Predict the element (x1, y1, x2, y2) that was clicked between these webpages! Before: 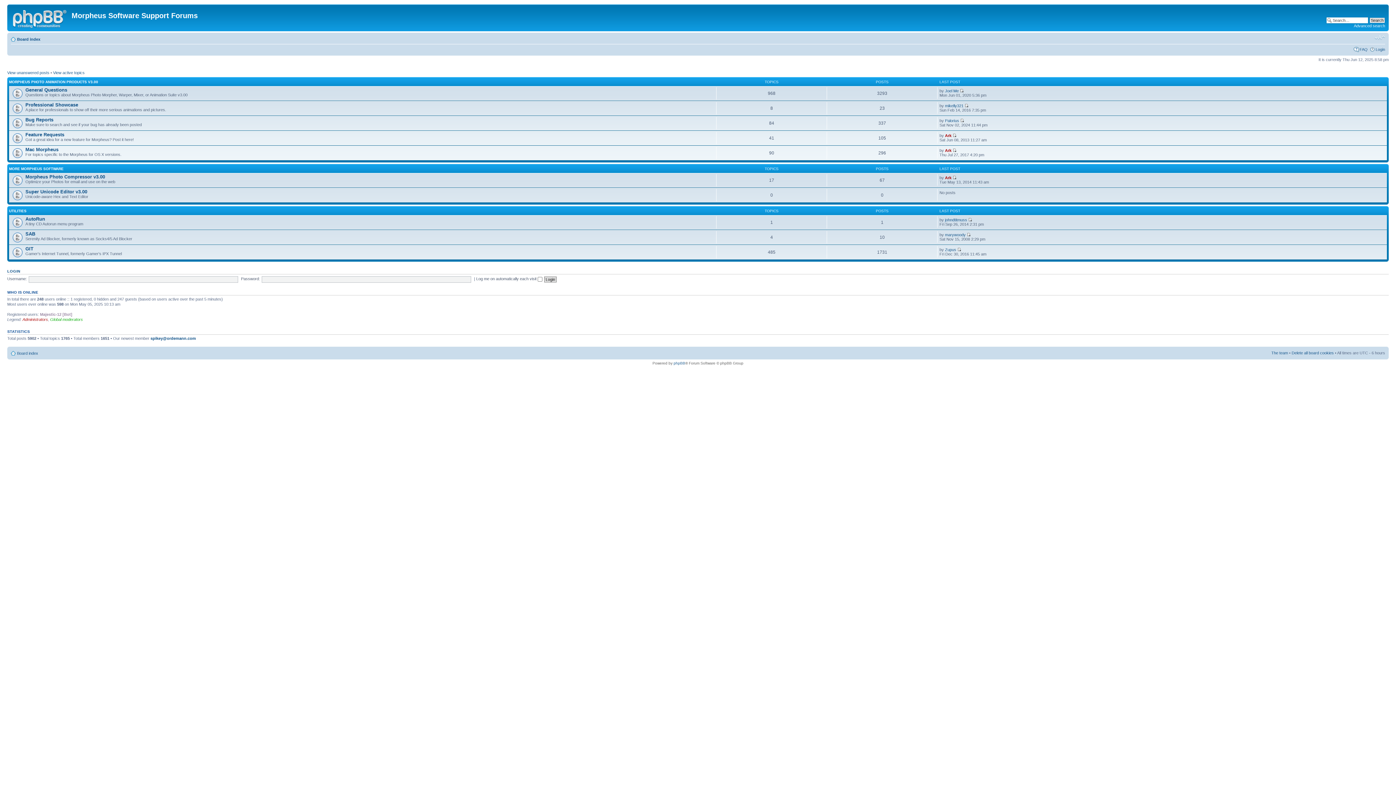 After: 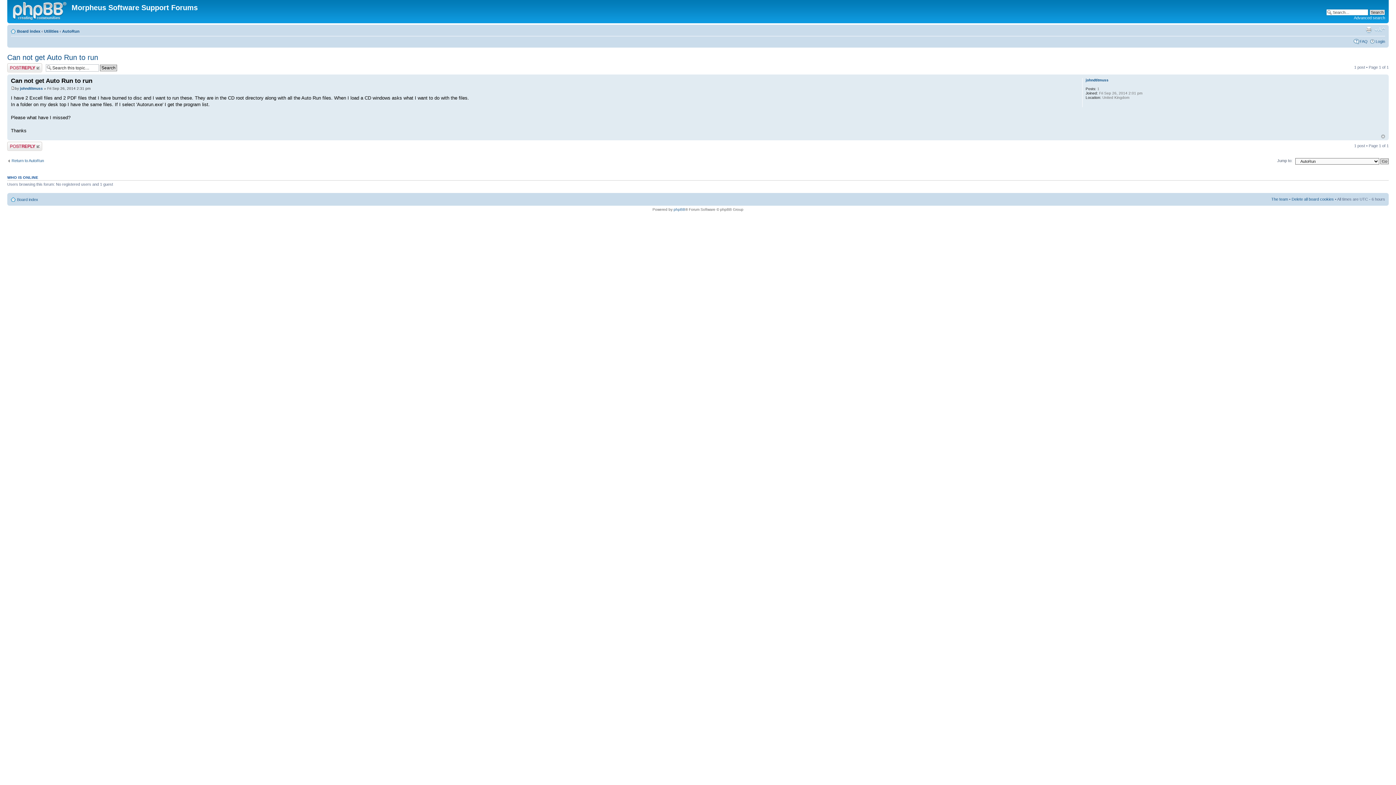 Action: bbox: (968, 217, 972, 222)